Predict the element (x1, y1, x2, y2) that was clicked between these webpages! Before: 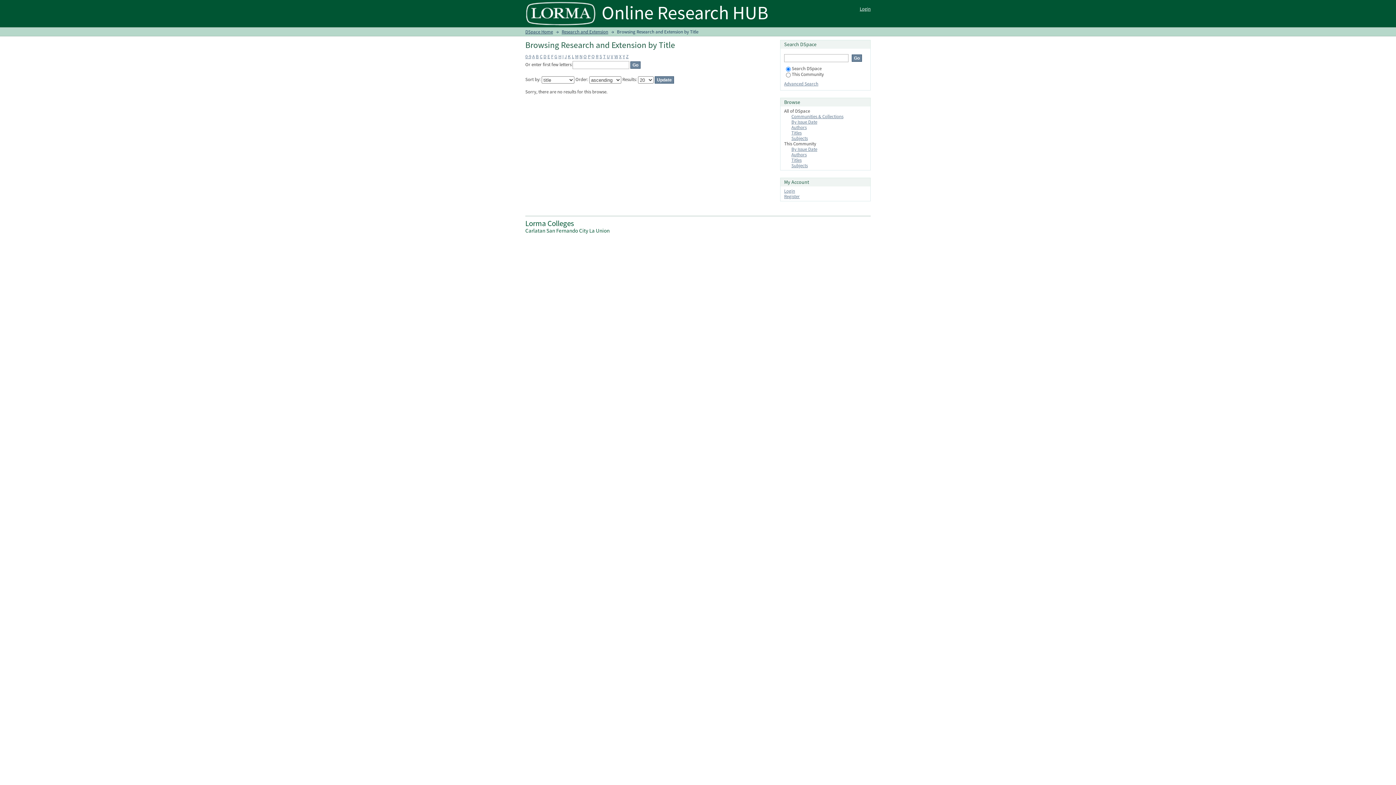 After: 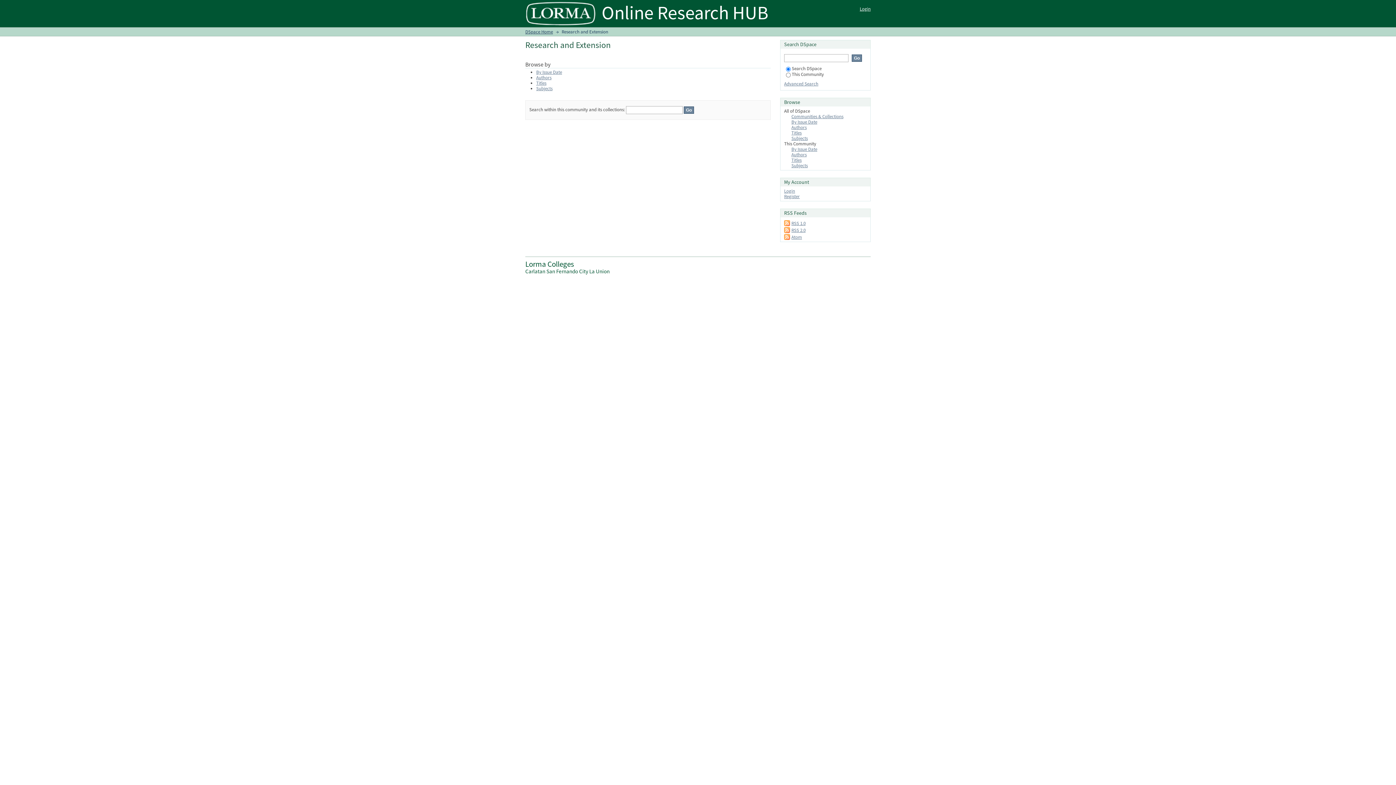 Action: label: Research and Extension bbox: (561, 28, 608, 34)